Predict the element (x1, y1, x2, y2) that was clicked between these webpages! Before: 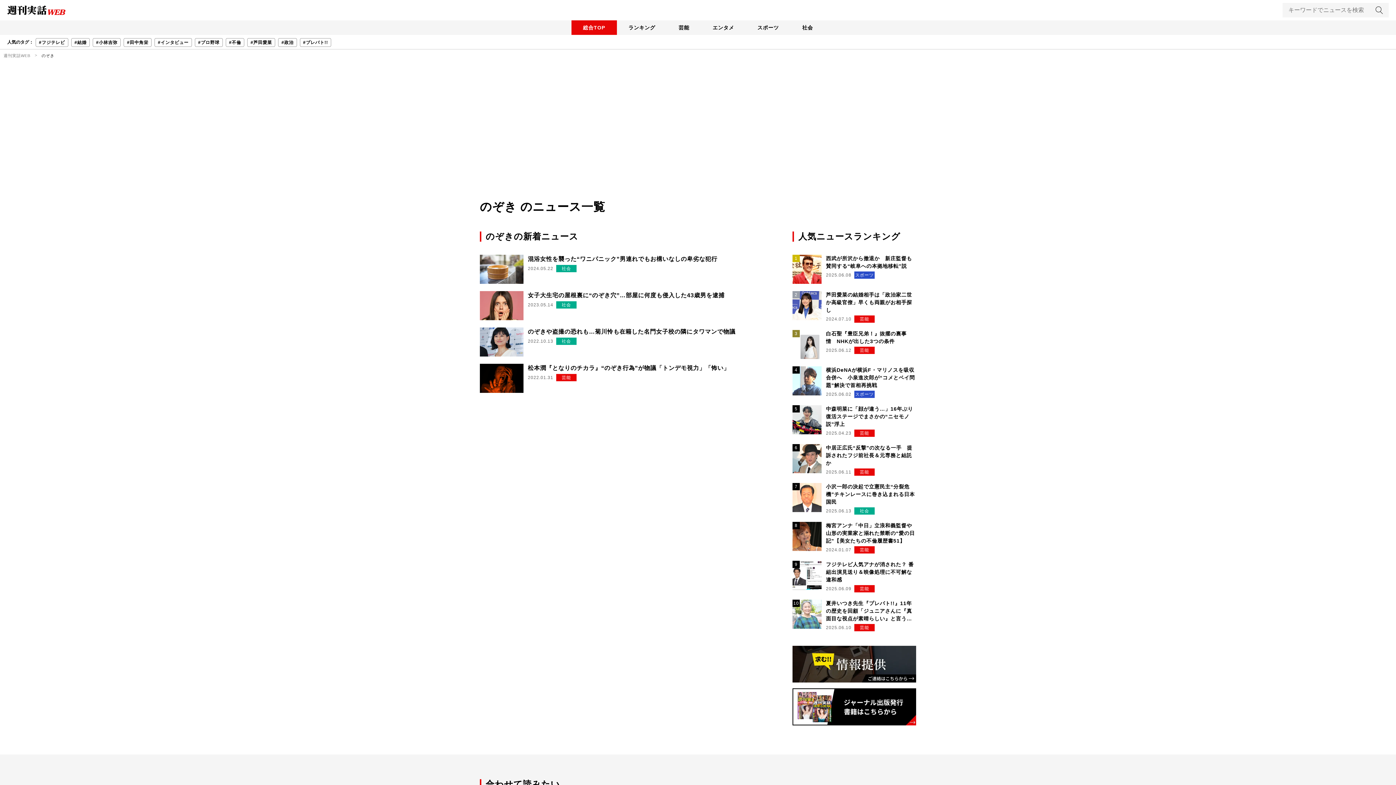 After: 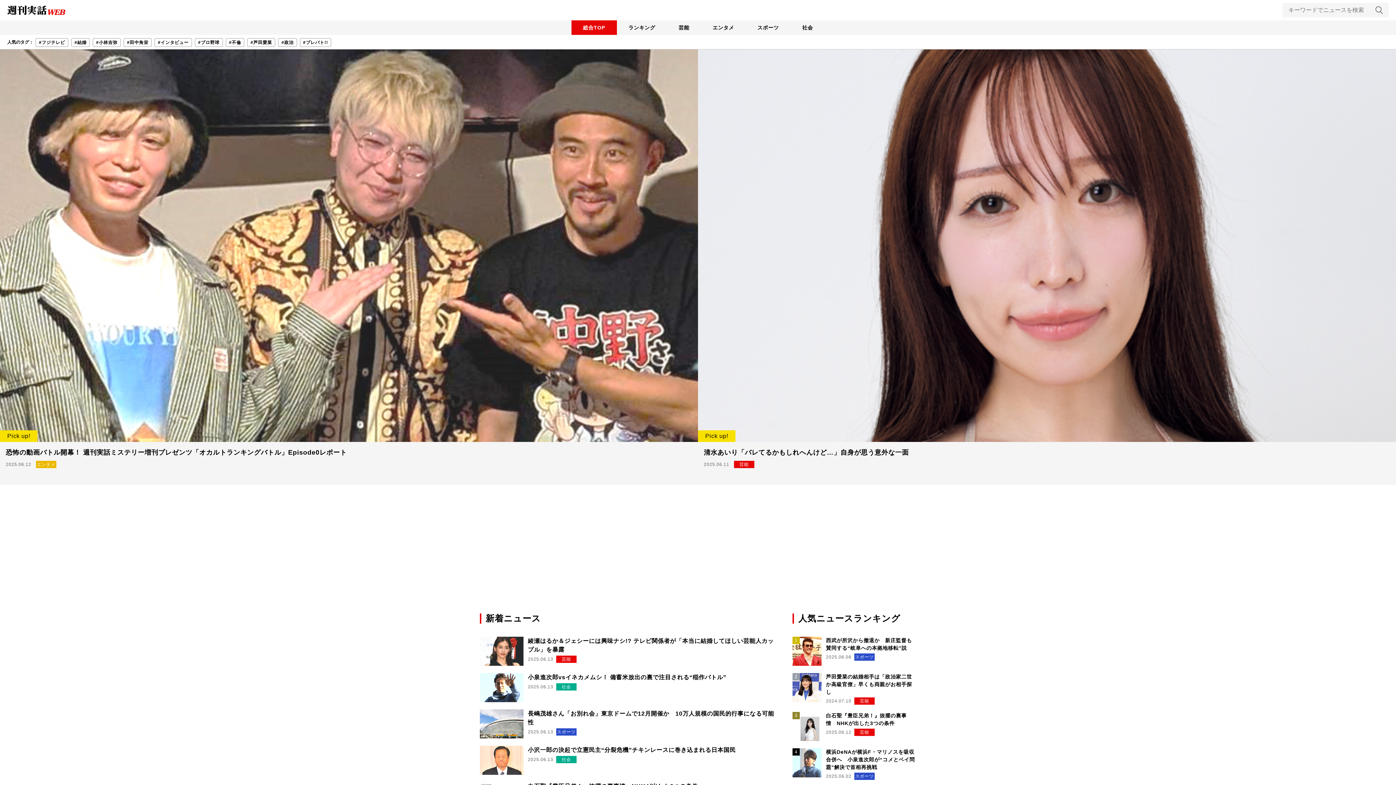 Action: bbox: (571, 20, 616, 34) label: 総合TOP